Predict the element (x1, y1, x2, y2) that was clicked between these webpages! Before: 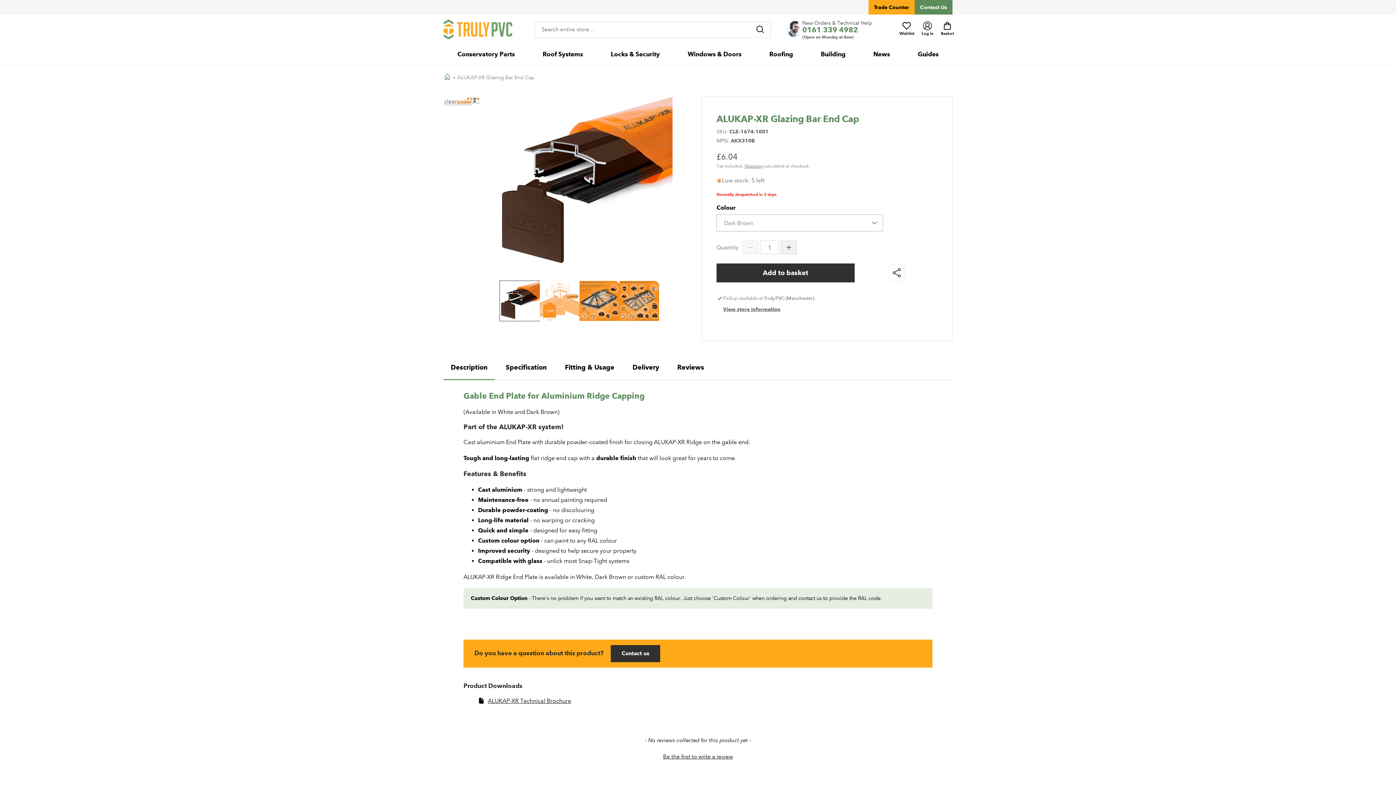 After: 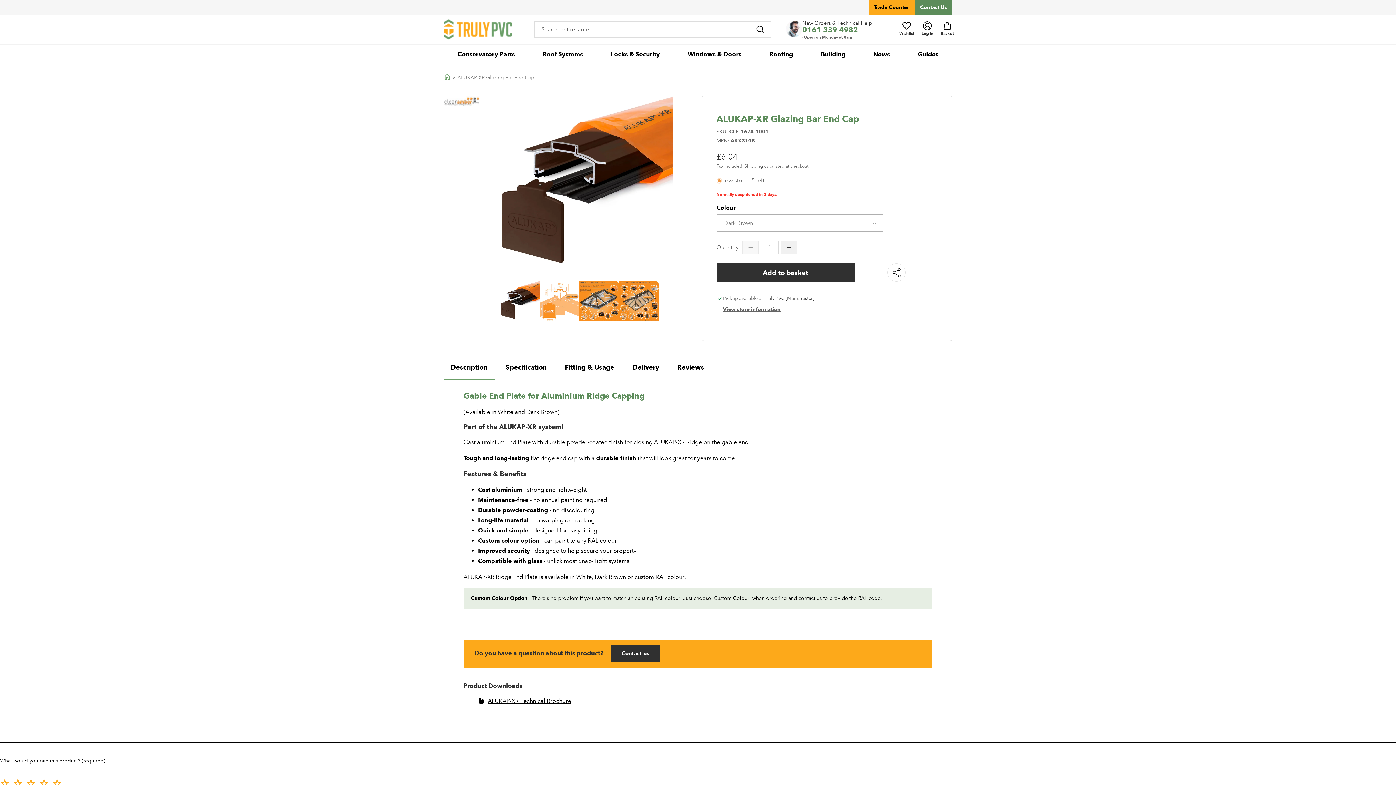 Action: bbox: (0, 751, 1396, 761) label: Be the first to write a review